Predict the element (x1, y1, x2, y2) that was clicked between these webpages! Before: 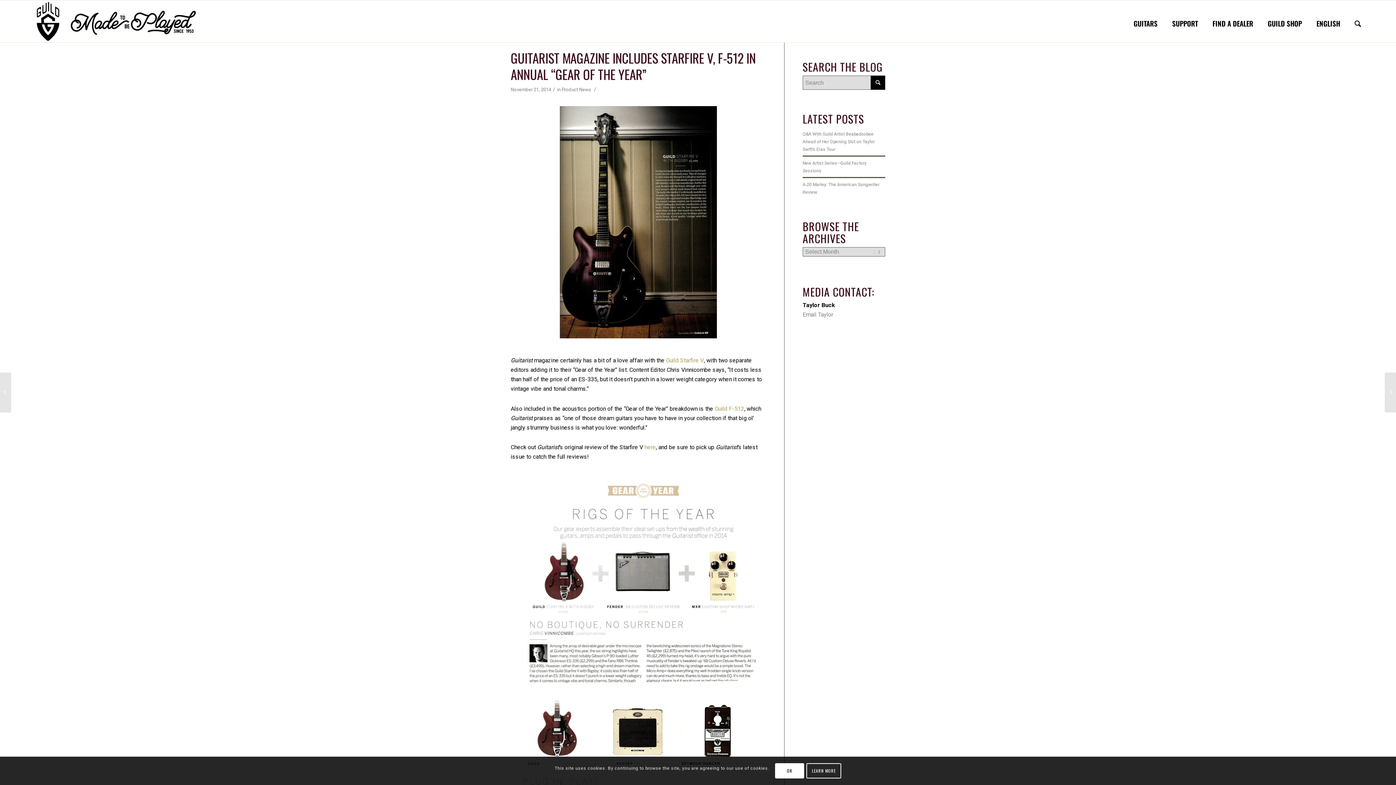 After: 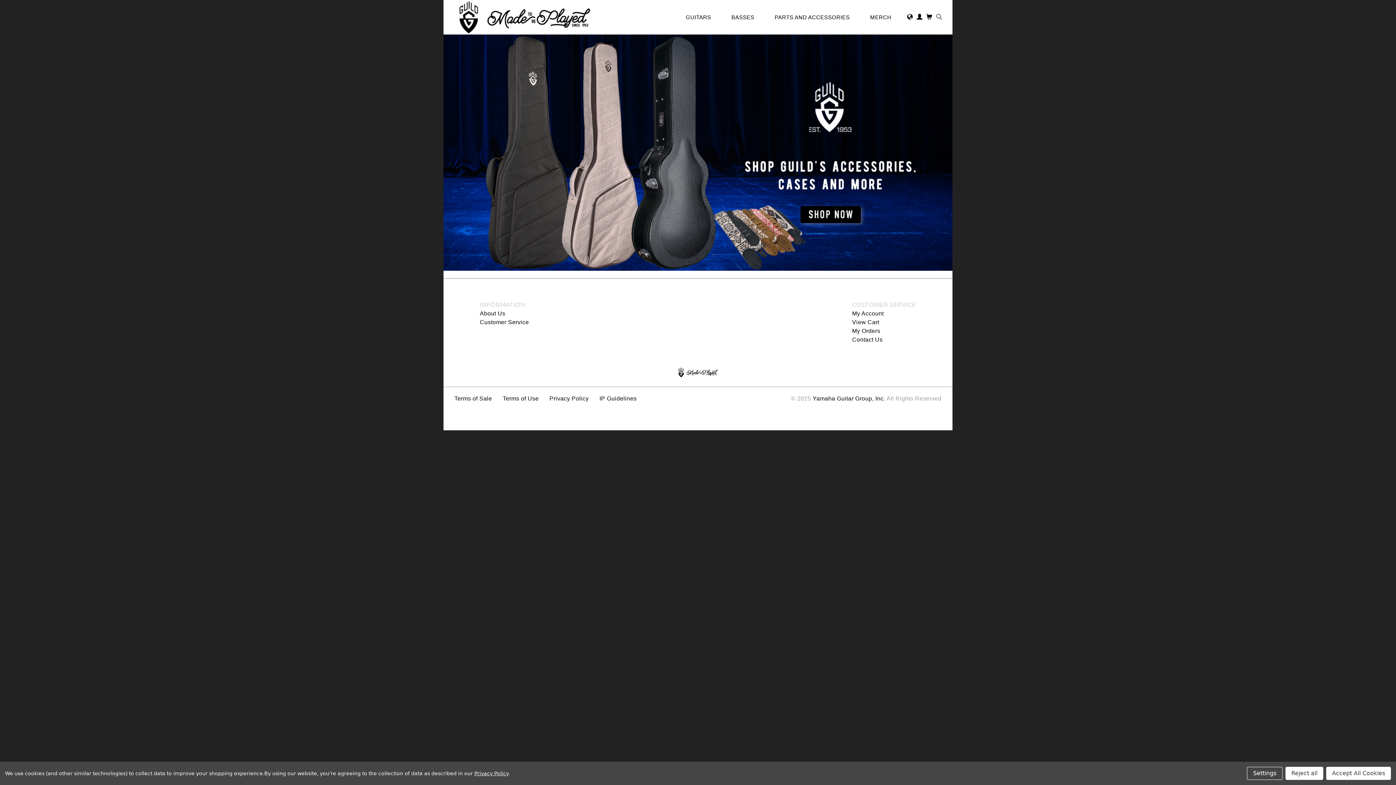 Action: label: GUILD SHOP bbox: (1260, 0, 1309, 42)